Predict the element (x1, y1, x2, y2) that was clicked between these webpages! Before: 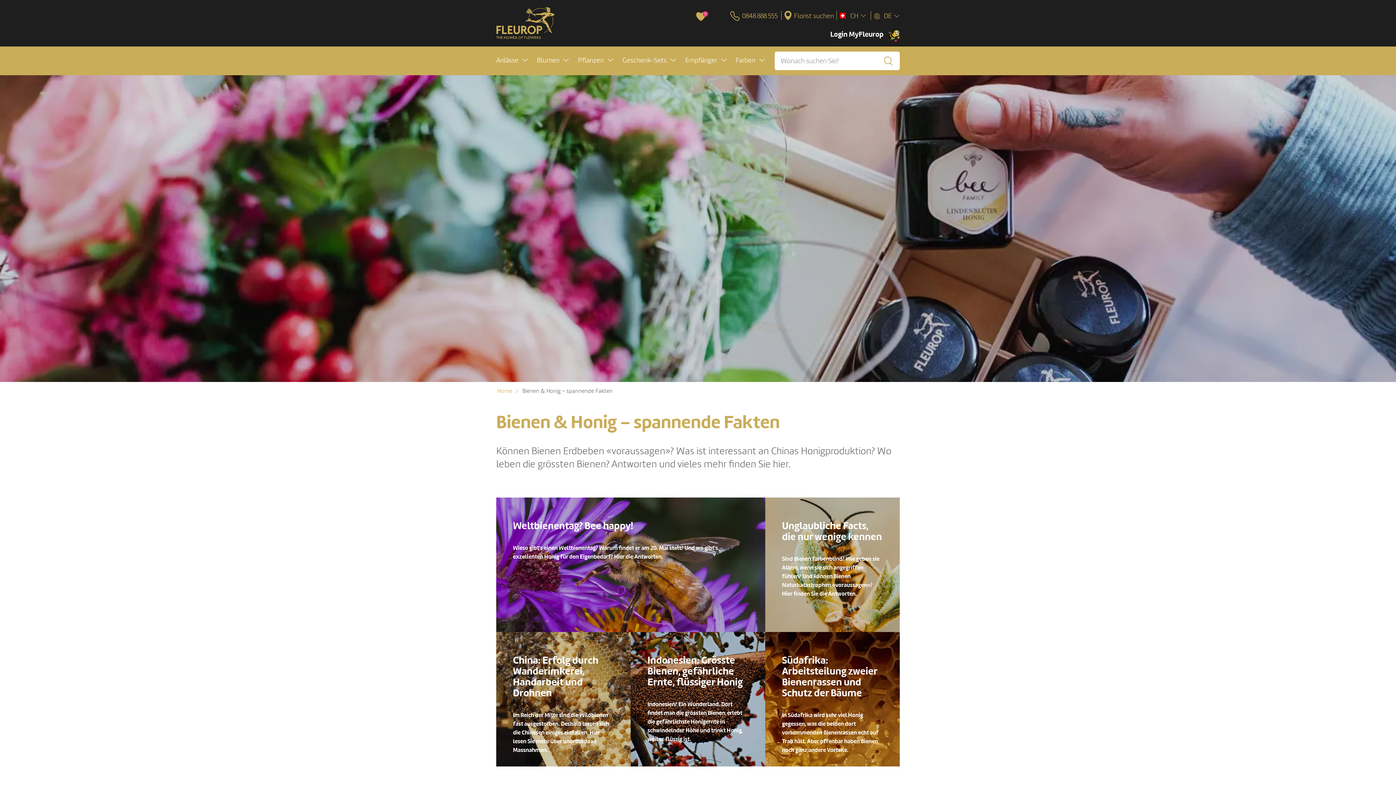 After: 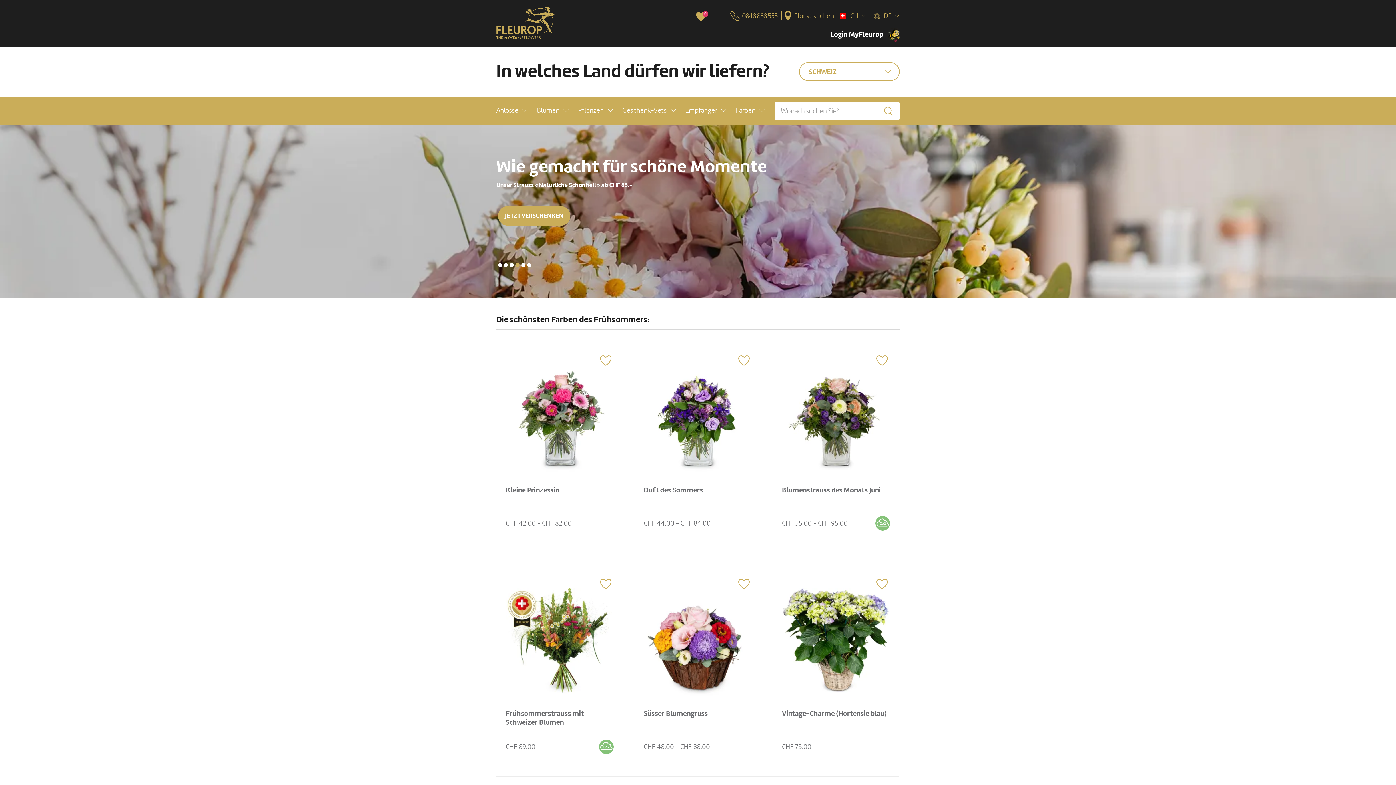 Action: bbox: (497, 387, 512, 394) label: Home